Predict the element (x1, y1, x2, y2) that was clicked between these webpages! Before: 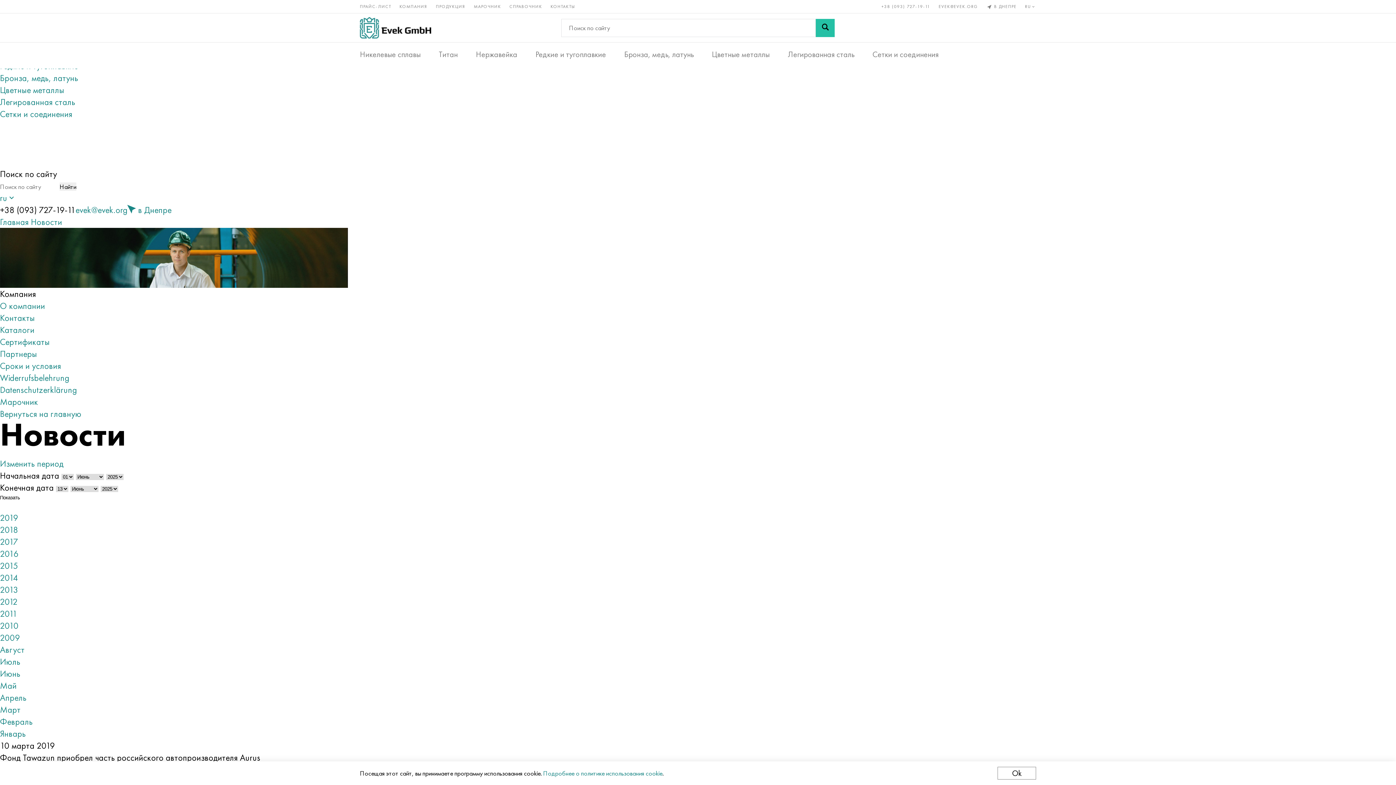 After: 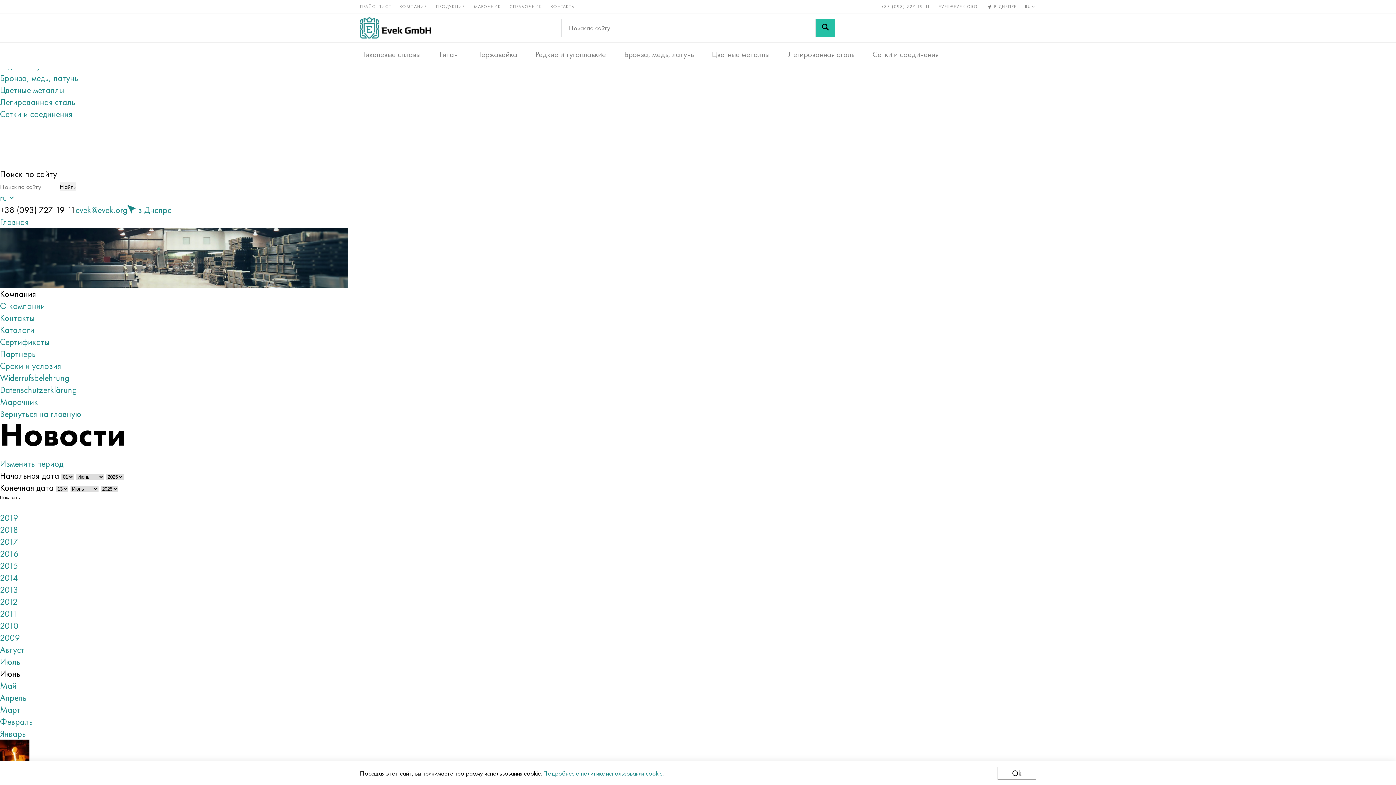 Action: bbox: (0, 668, 20, 680) label: Июнь